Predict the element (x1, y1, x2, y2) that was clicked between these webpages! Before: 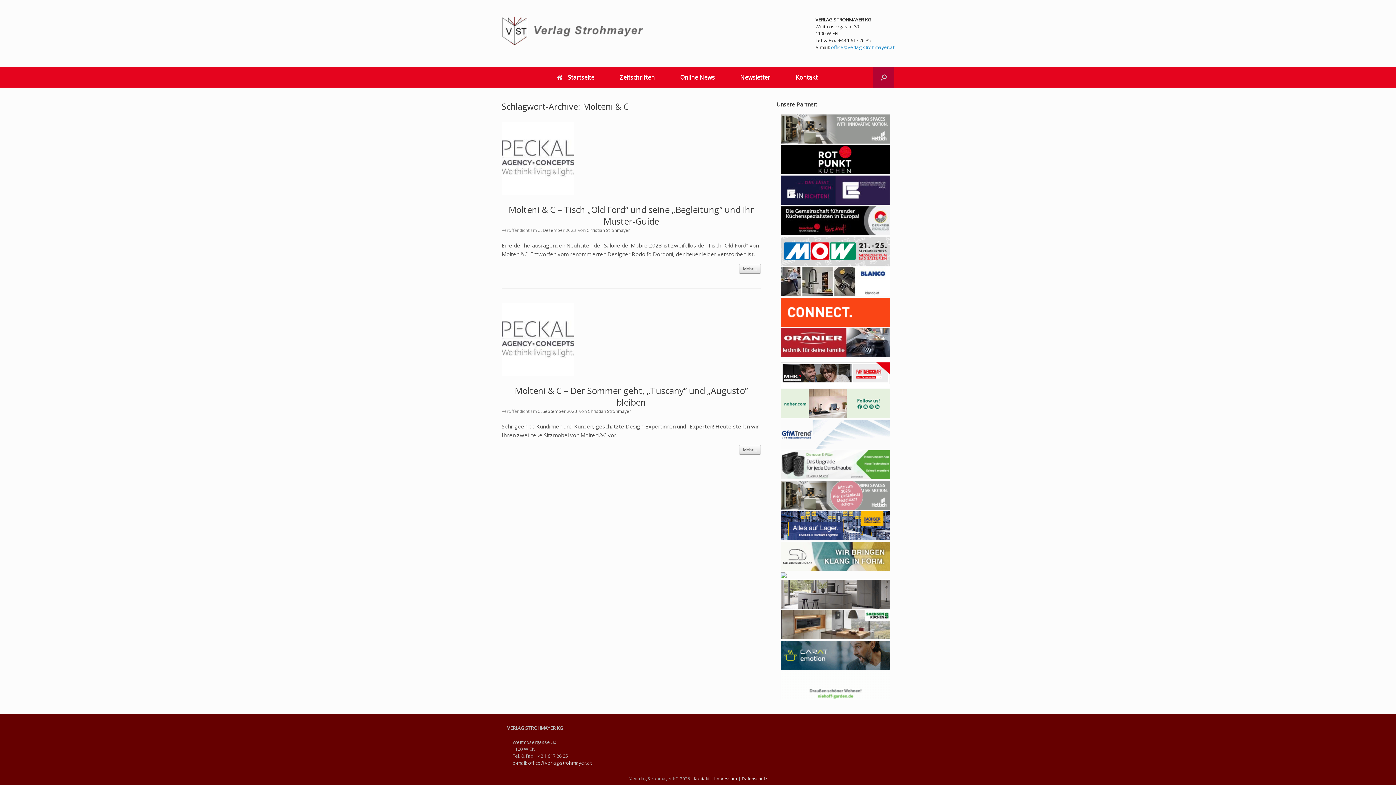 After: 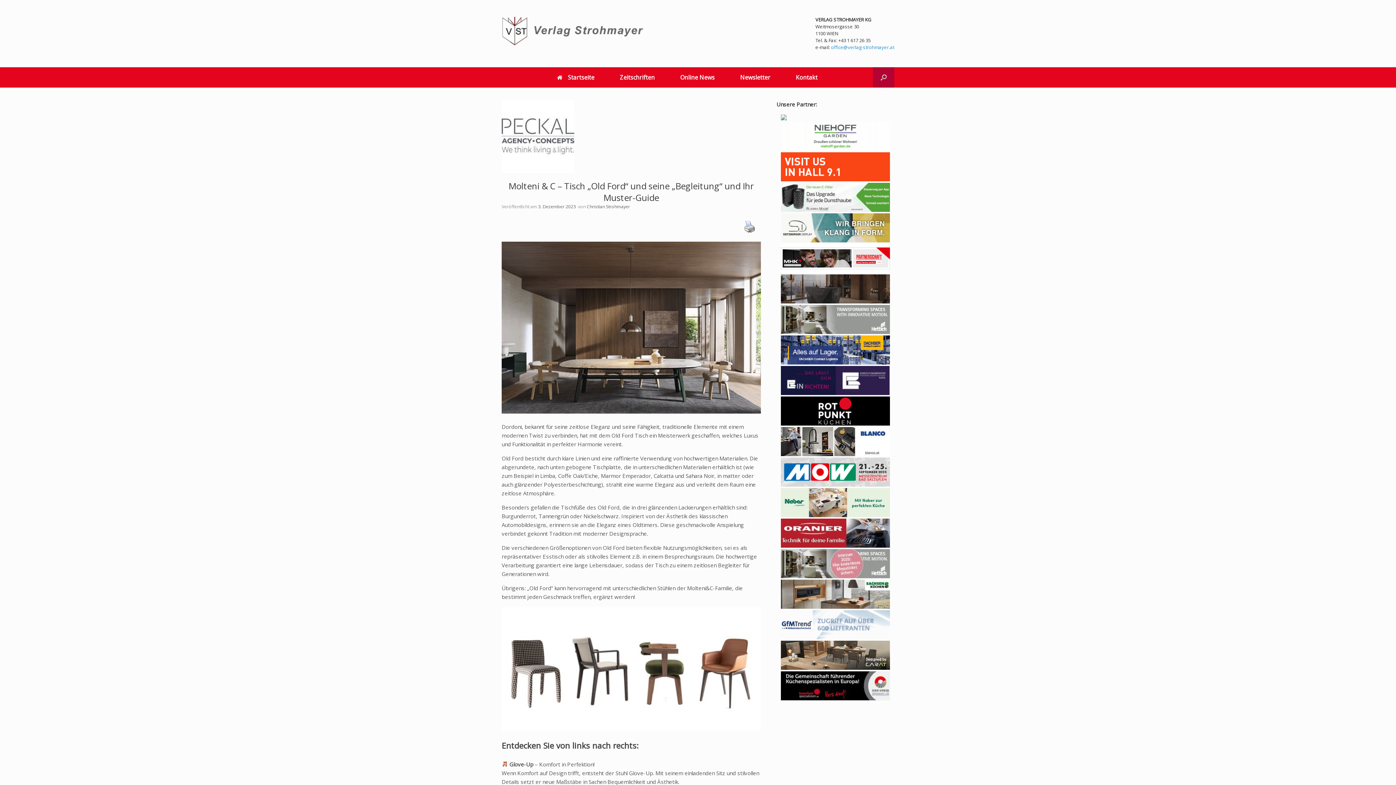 Action: label: 3. Dezember 2023 bbox: (538, 227, 576, 233)